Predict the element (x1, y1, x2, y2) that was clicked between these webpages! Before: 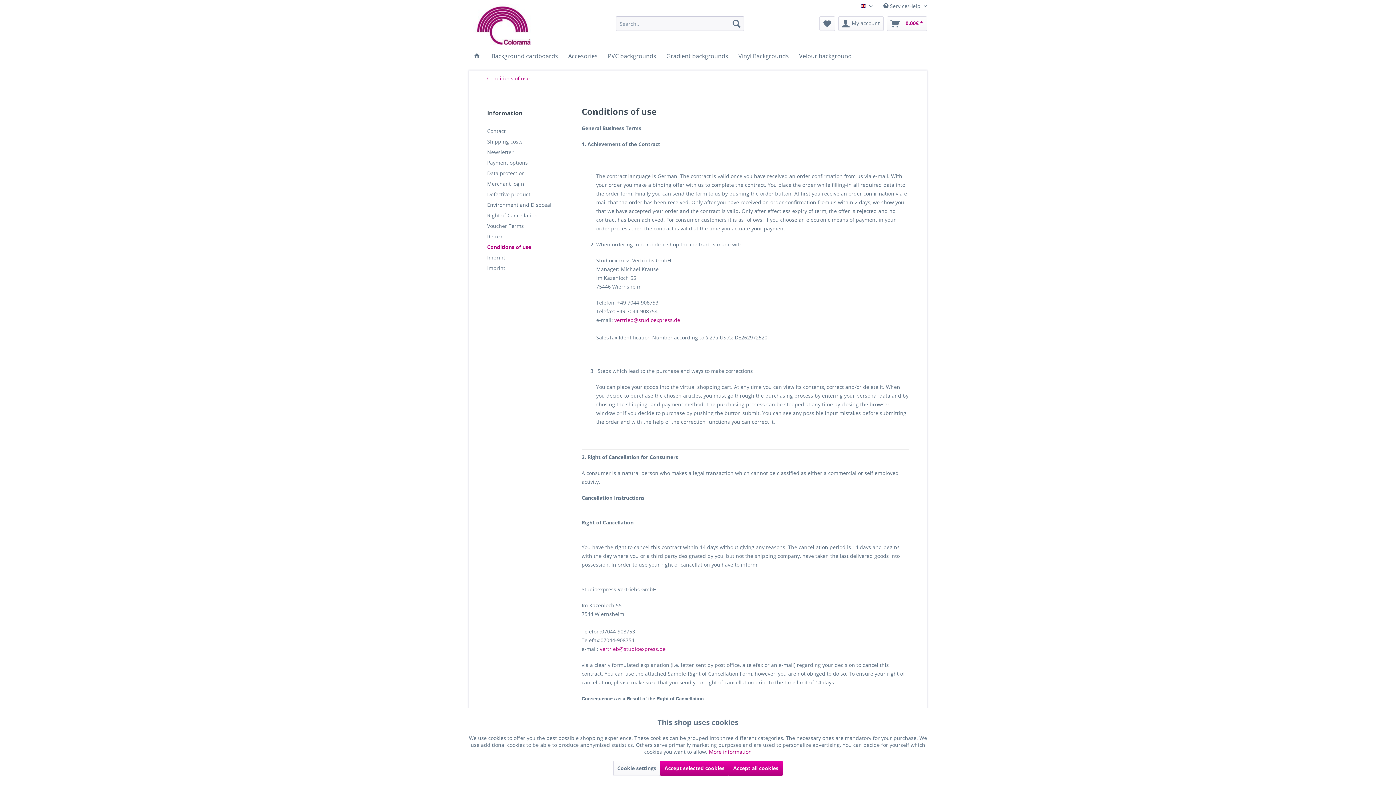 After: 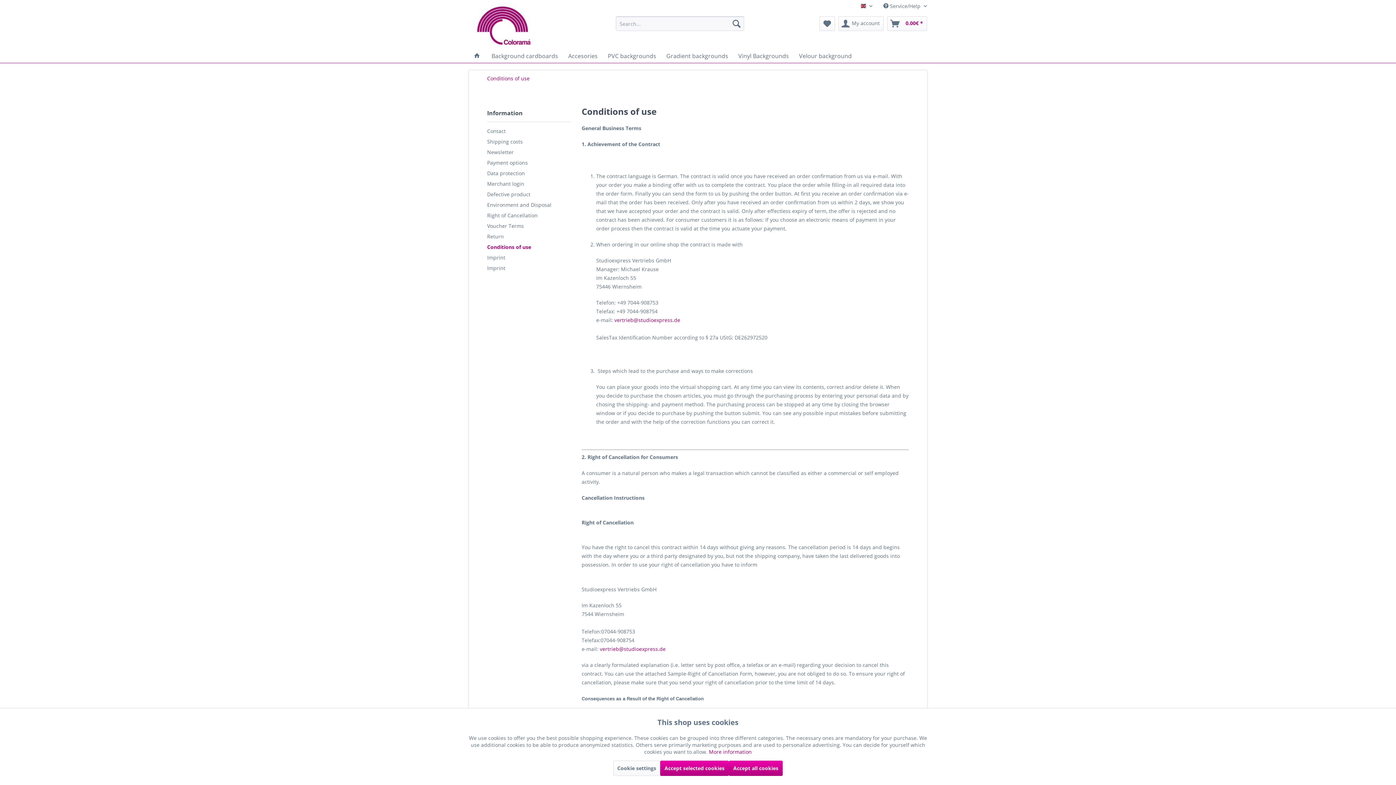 Action: bbox: (487, 241, 570, 252) label: Conditions of use